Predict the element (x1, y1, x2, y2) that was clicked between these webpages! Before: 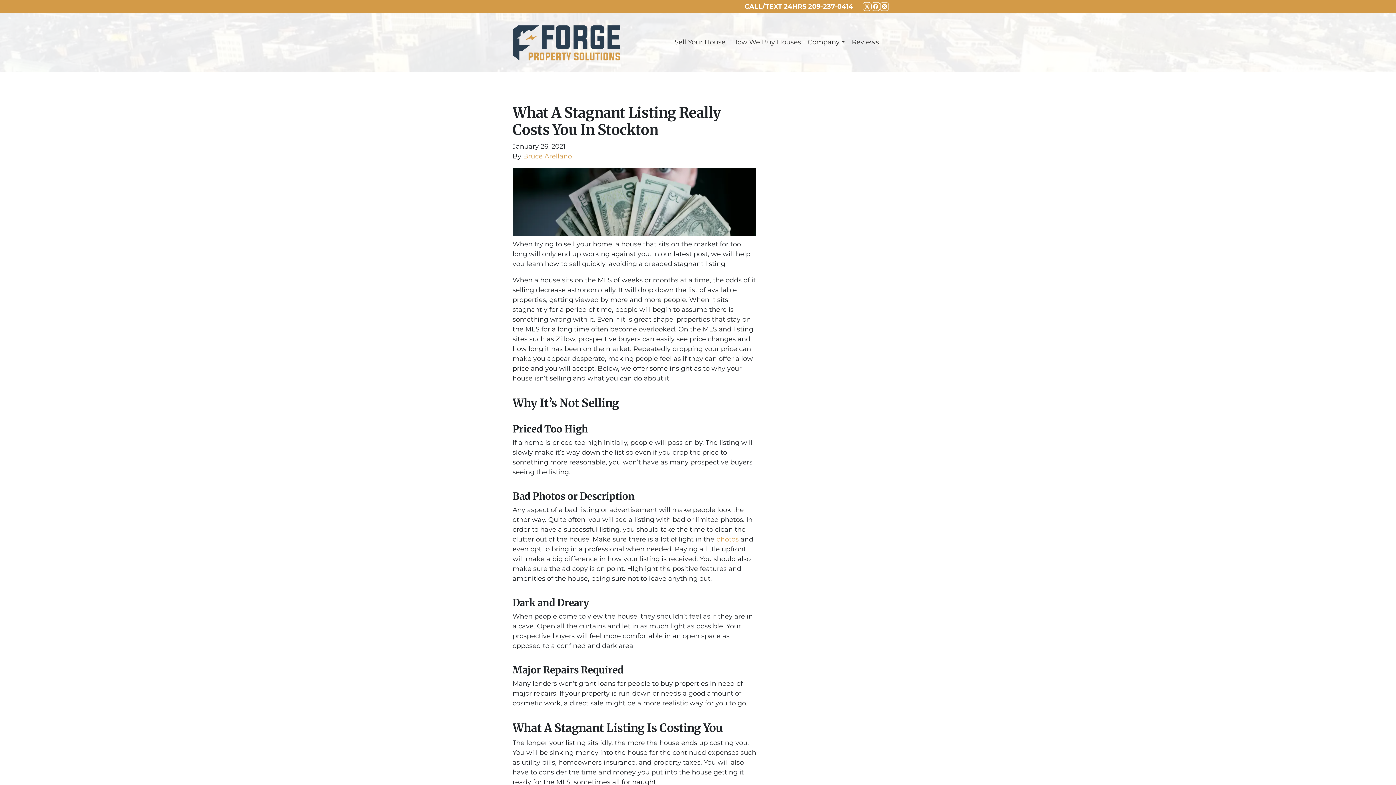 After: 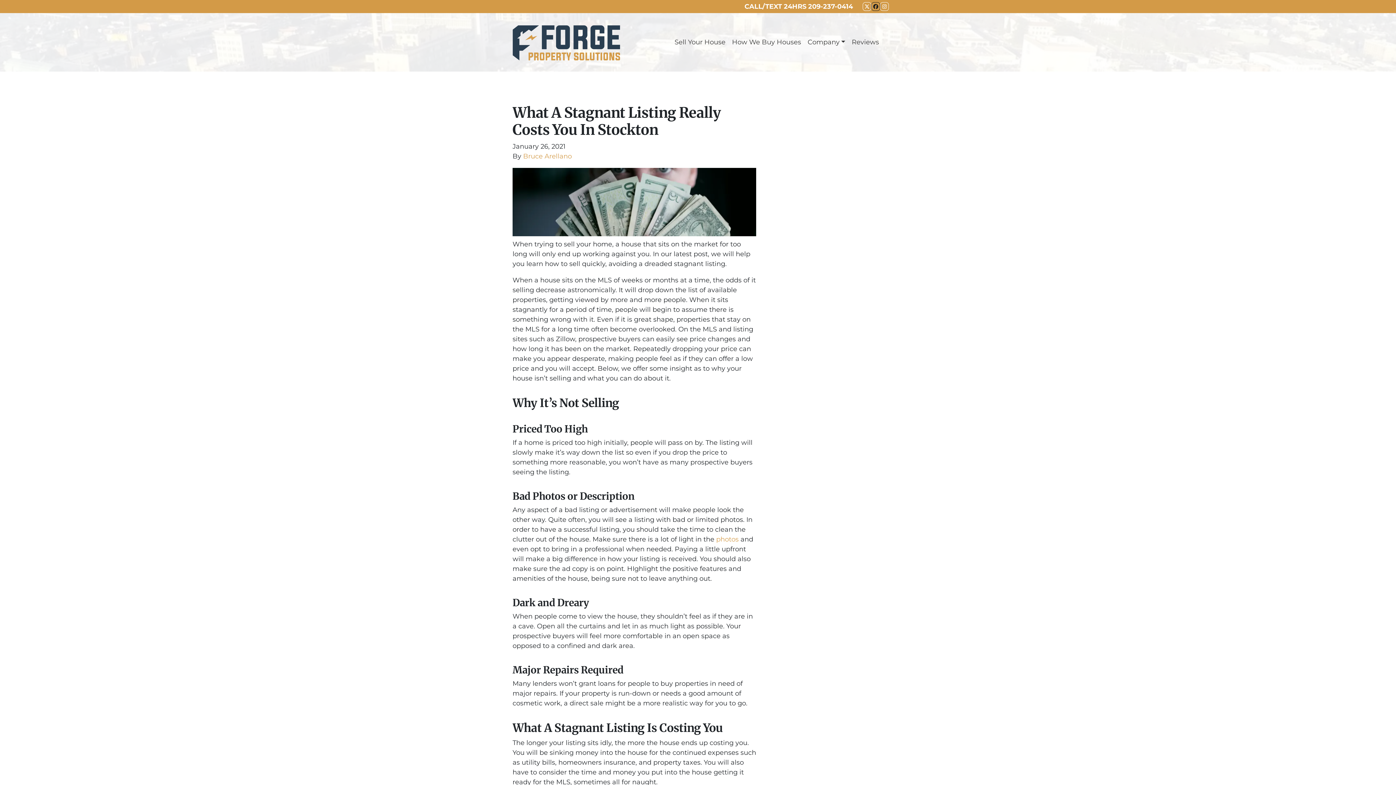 Action: label: FACEBOOK bbox: (871, 2, 880, 10)